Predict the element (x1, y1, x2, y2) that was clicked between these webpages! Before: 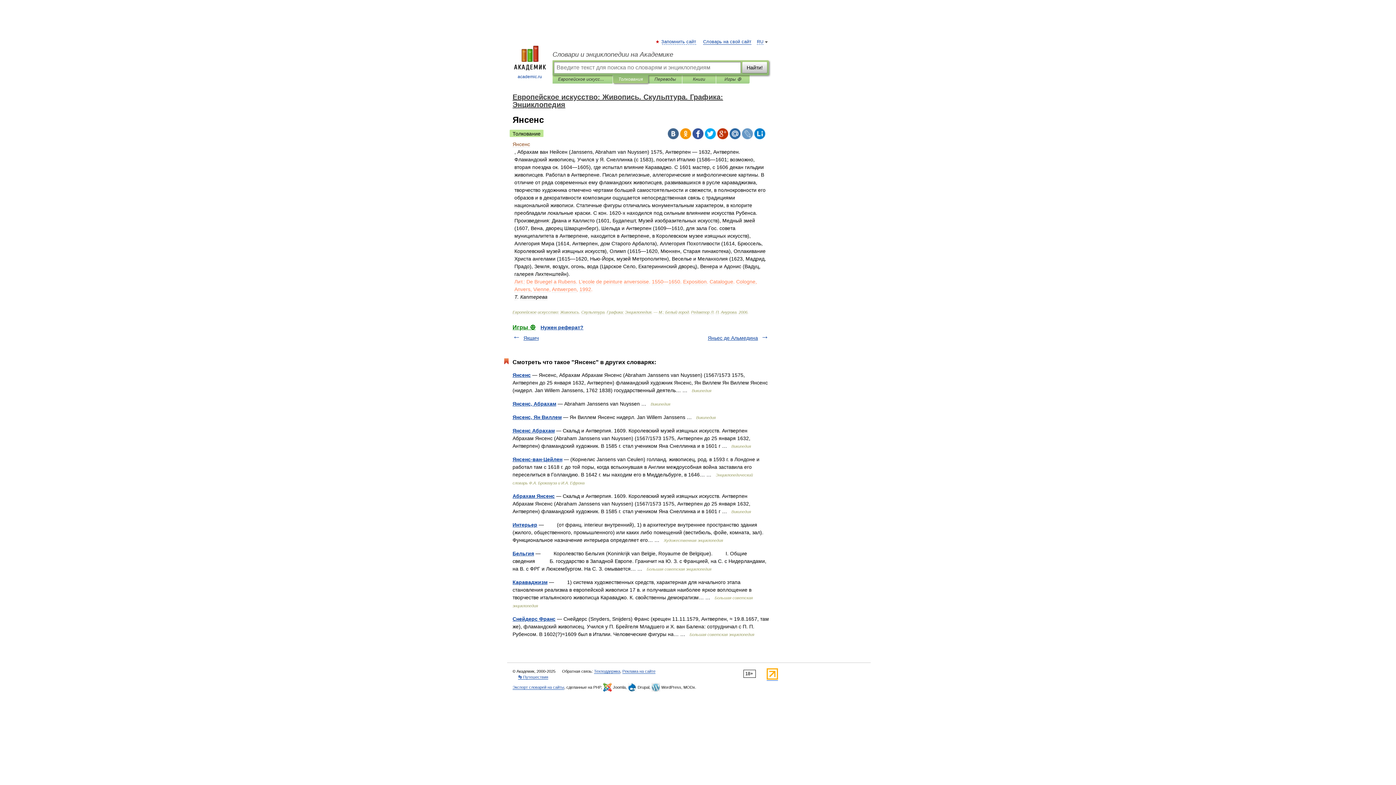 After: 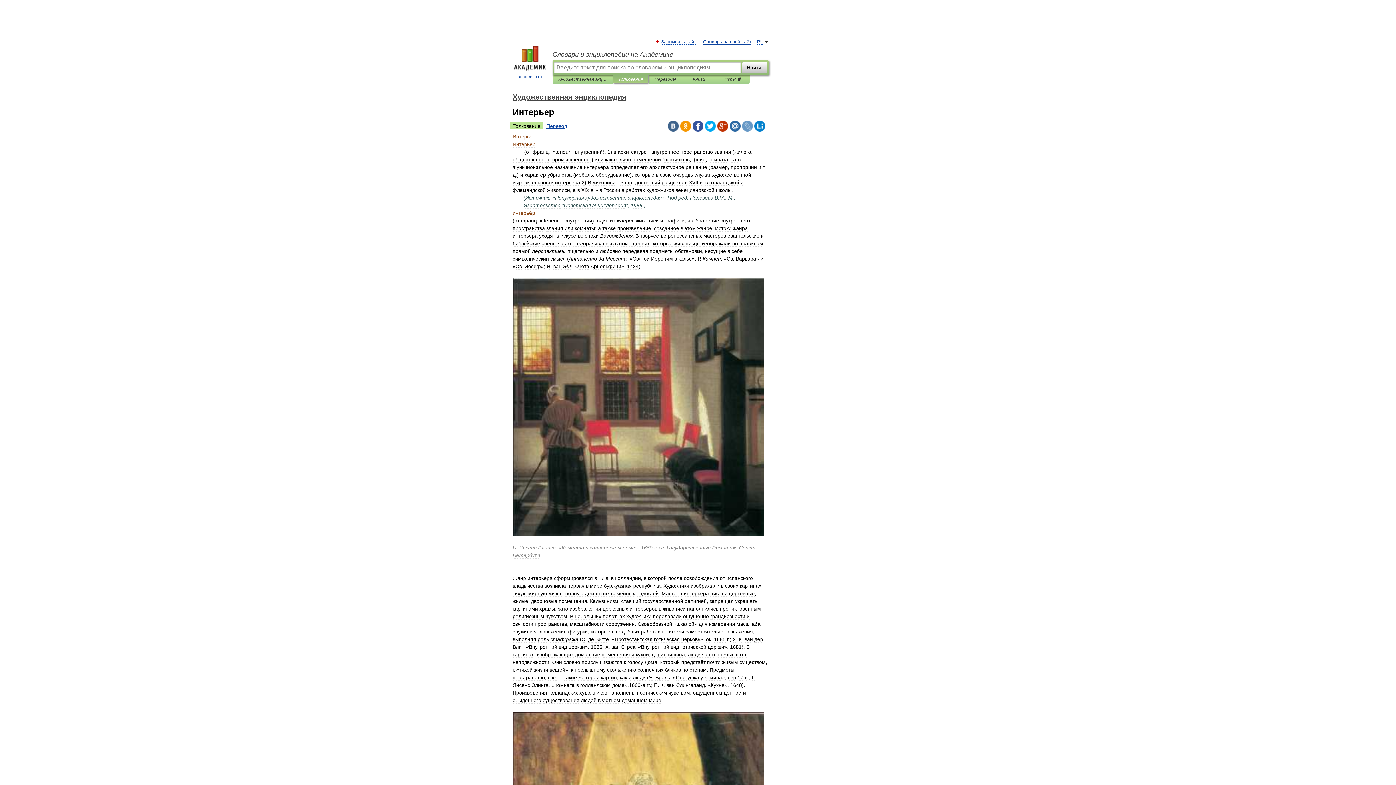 Action: label: Интерьер bbox: (512, 522, 537, 528)